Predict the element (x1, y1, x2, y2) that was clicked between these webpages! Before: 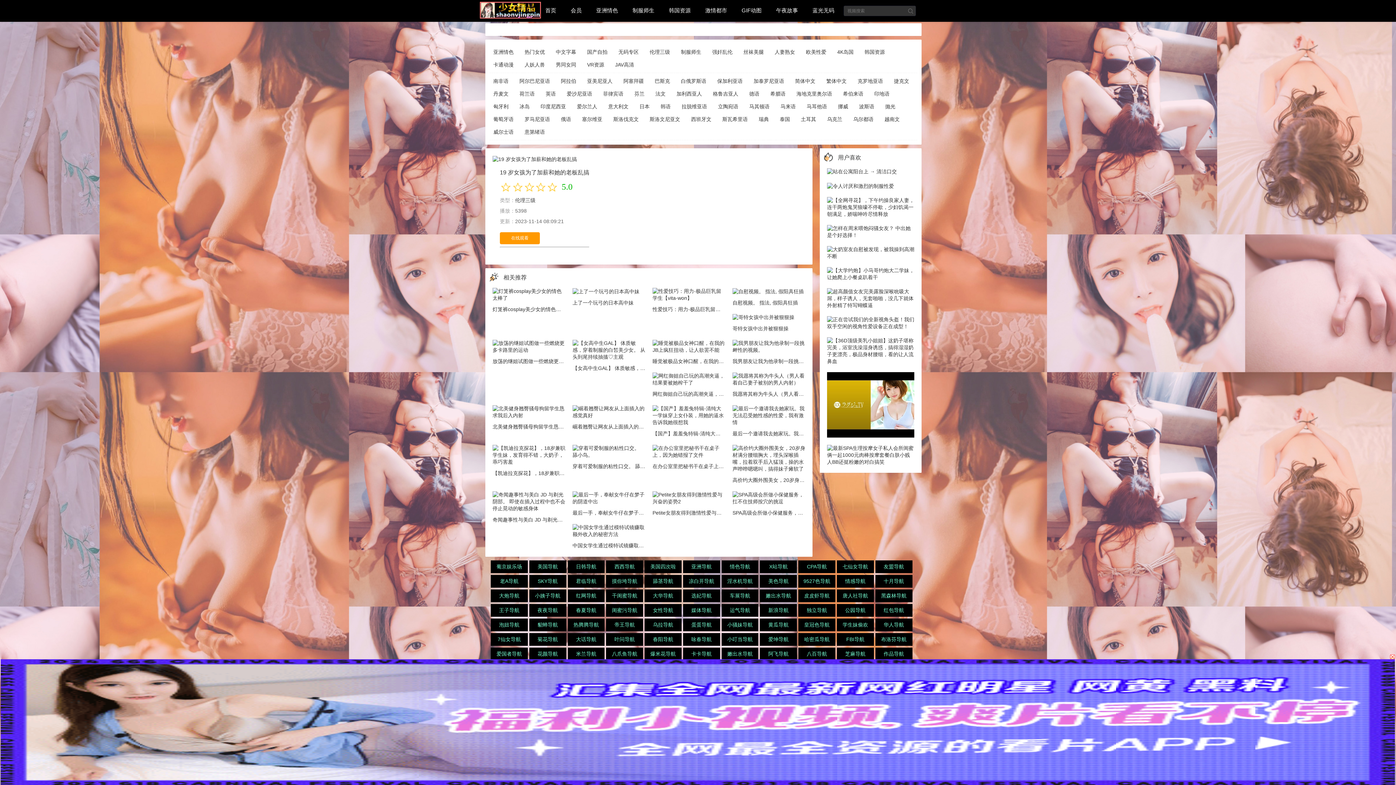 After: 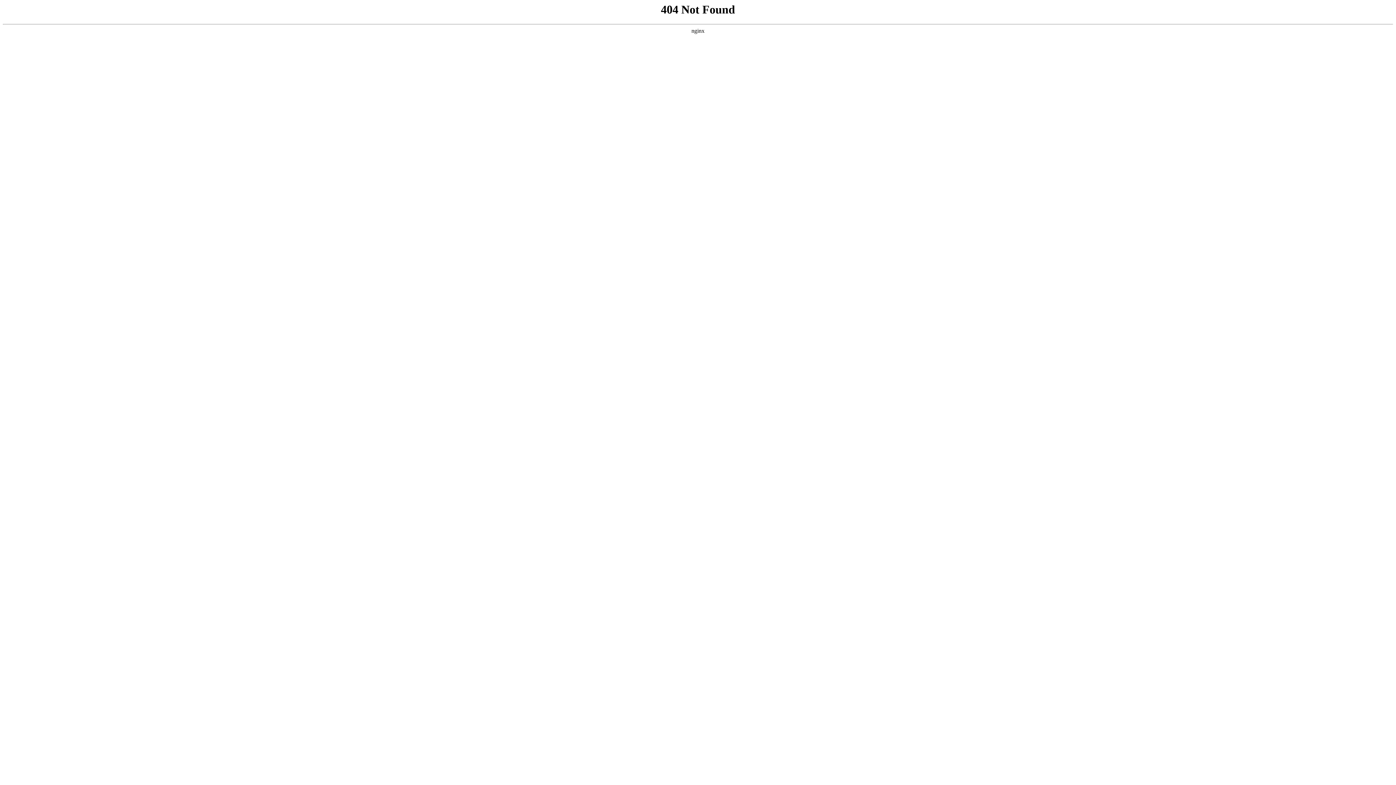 Action: bbox: (572, 543, 684, 548) label: 中国女学生通过模特试镜赚取额外收入的秘密方法